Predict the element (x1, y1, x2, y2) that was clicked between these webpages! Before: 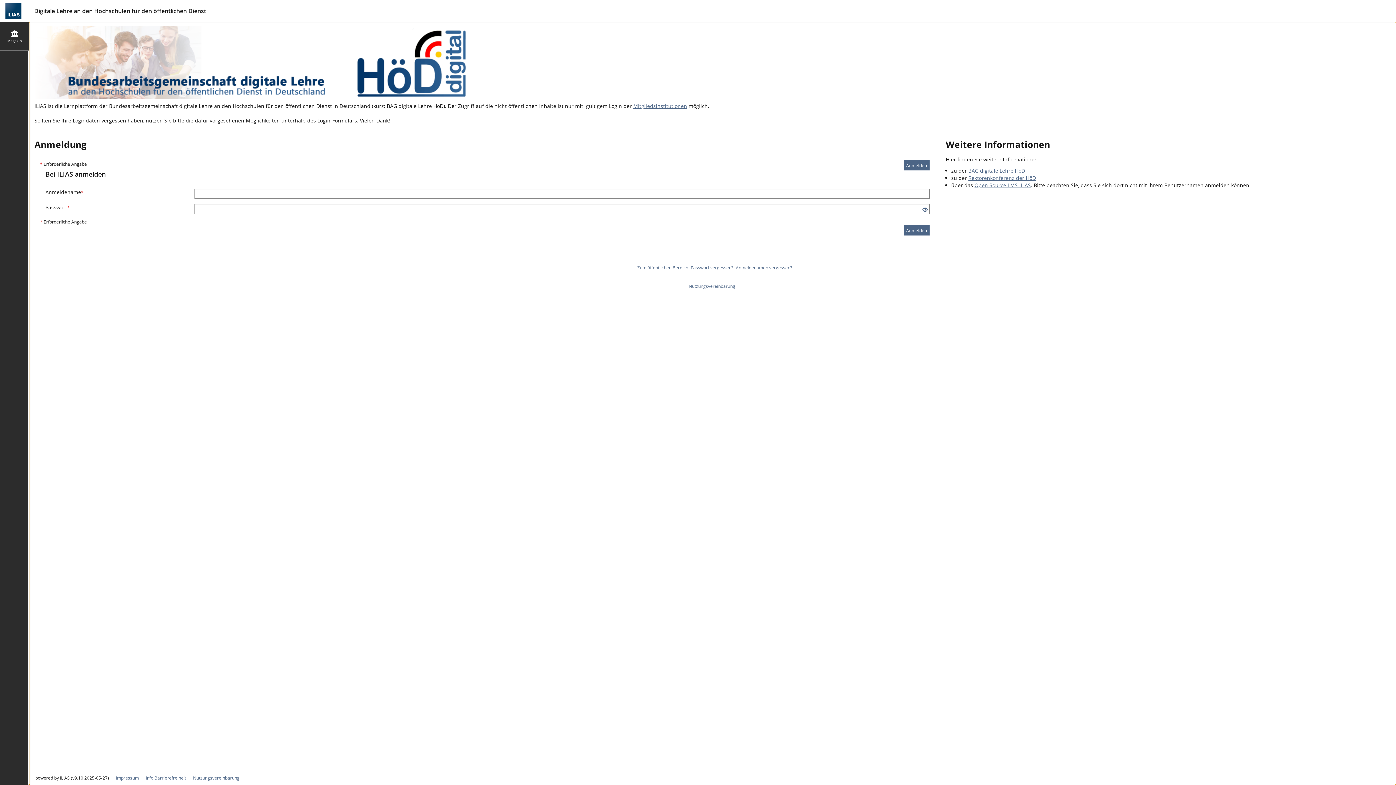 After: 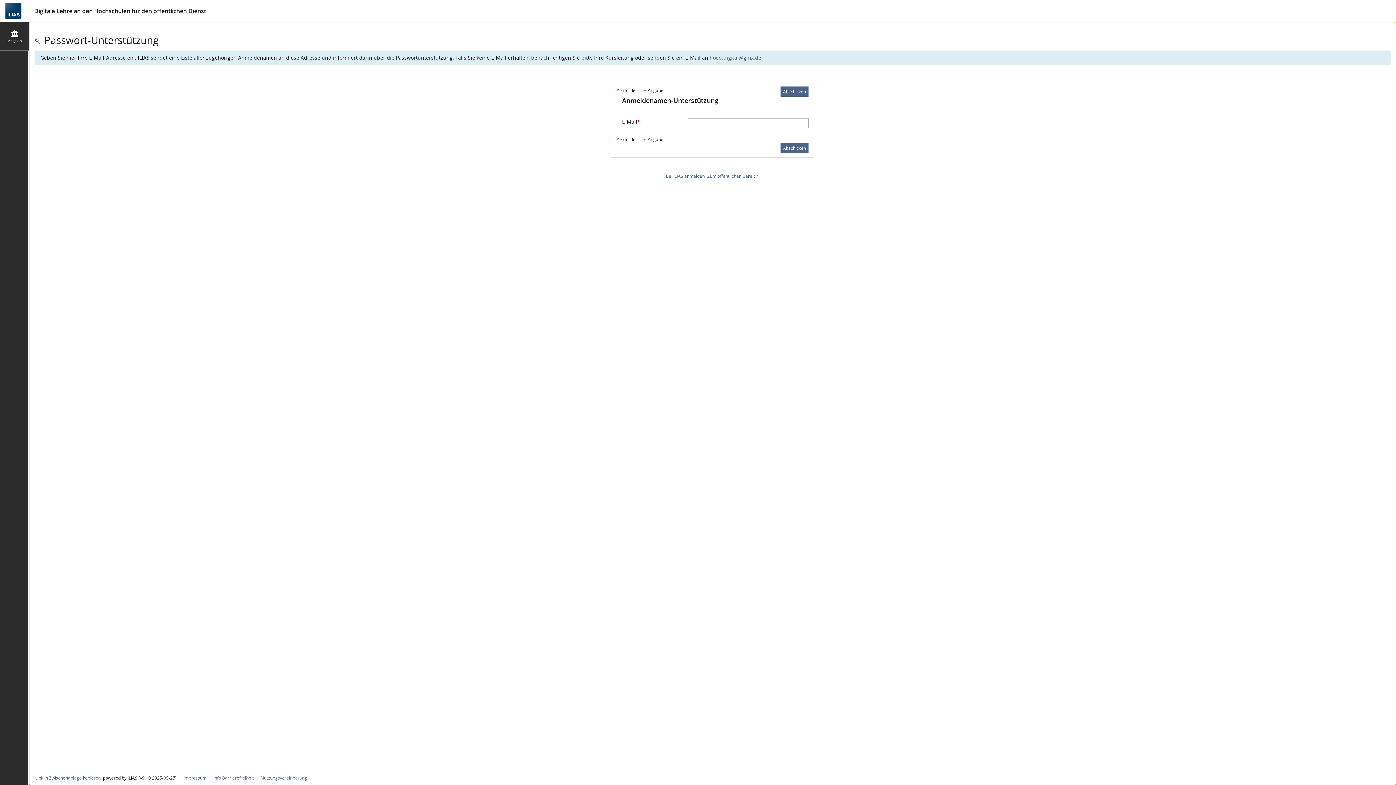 Action: label: Anmeldenamen vergessen? bbox: (736, 264, 792, 270)